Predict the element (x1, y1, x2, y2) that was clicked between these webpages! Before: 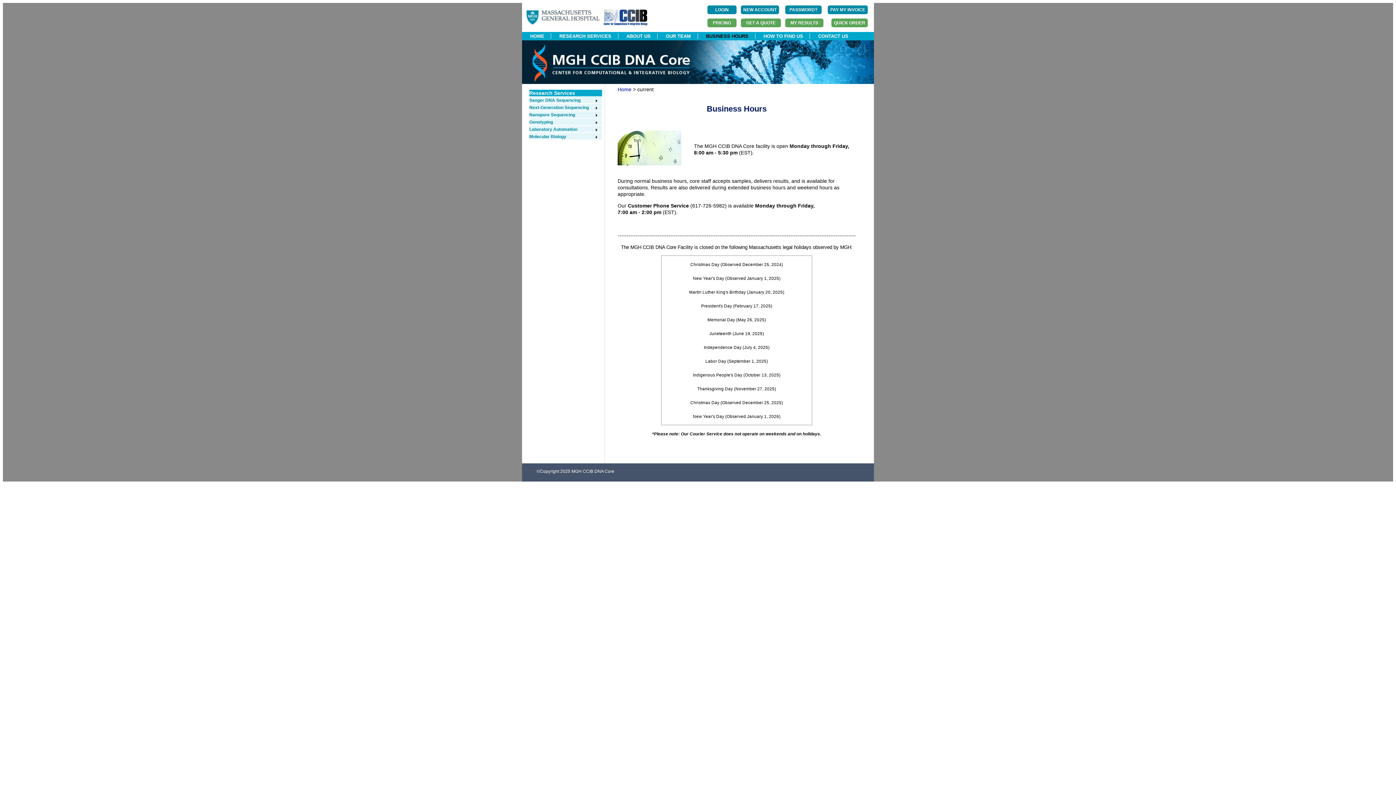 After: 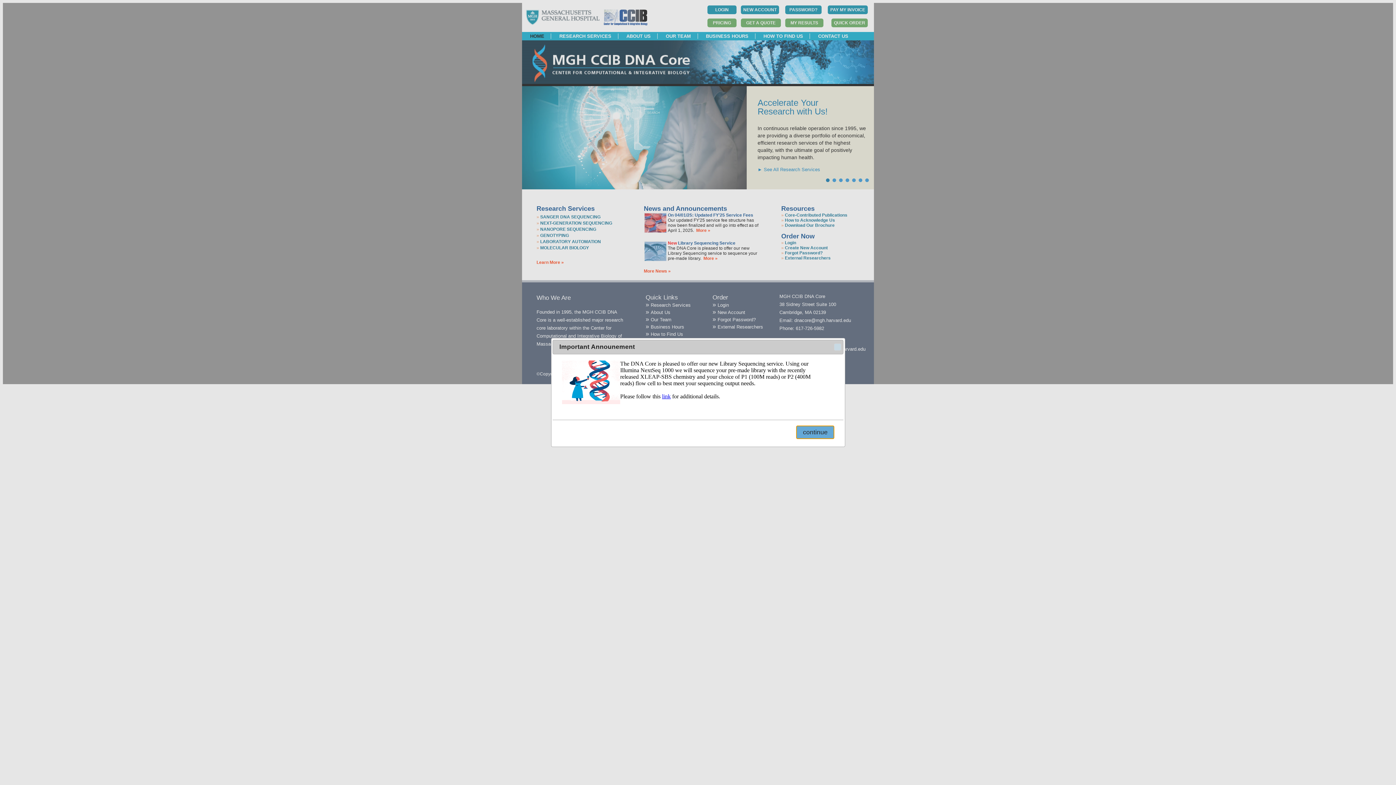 Action: label: HOME bbox: (523, 33, 551, 38)